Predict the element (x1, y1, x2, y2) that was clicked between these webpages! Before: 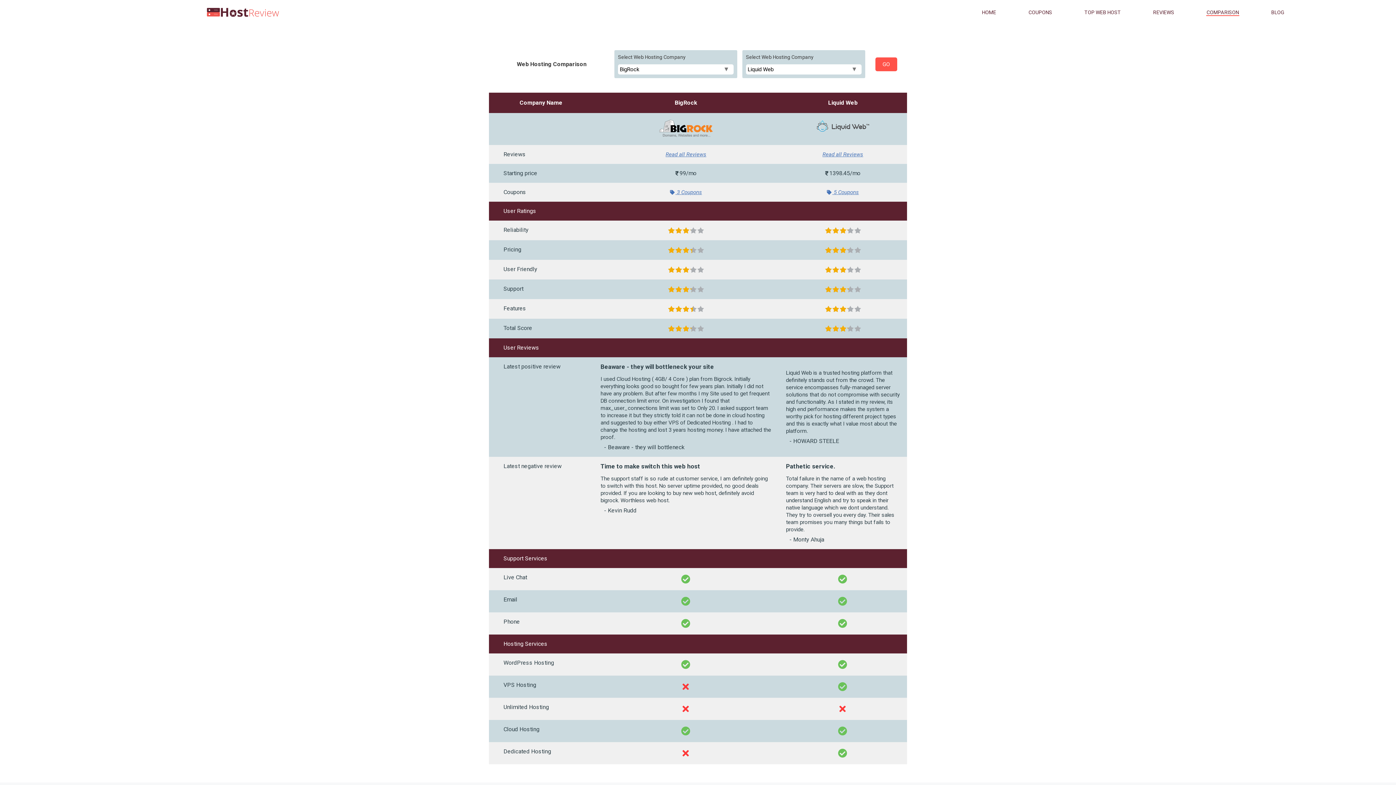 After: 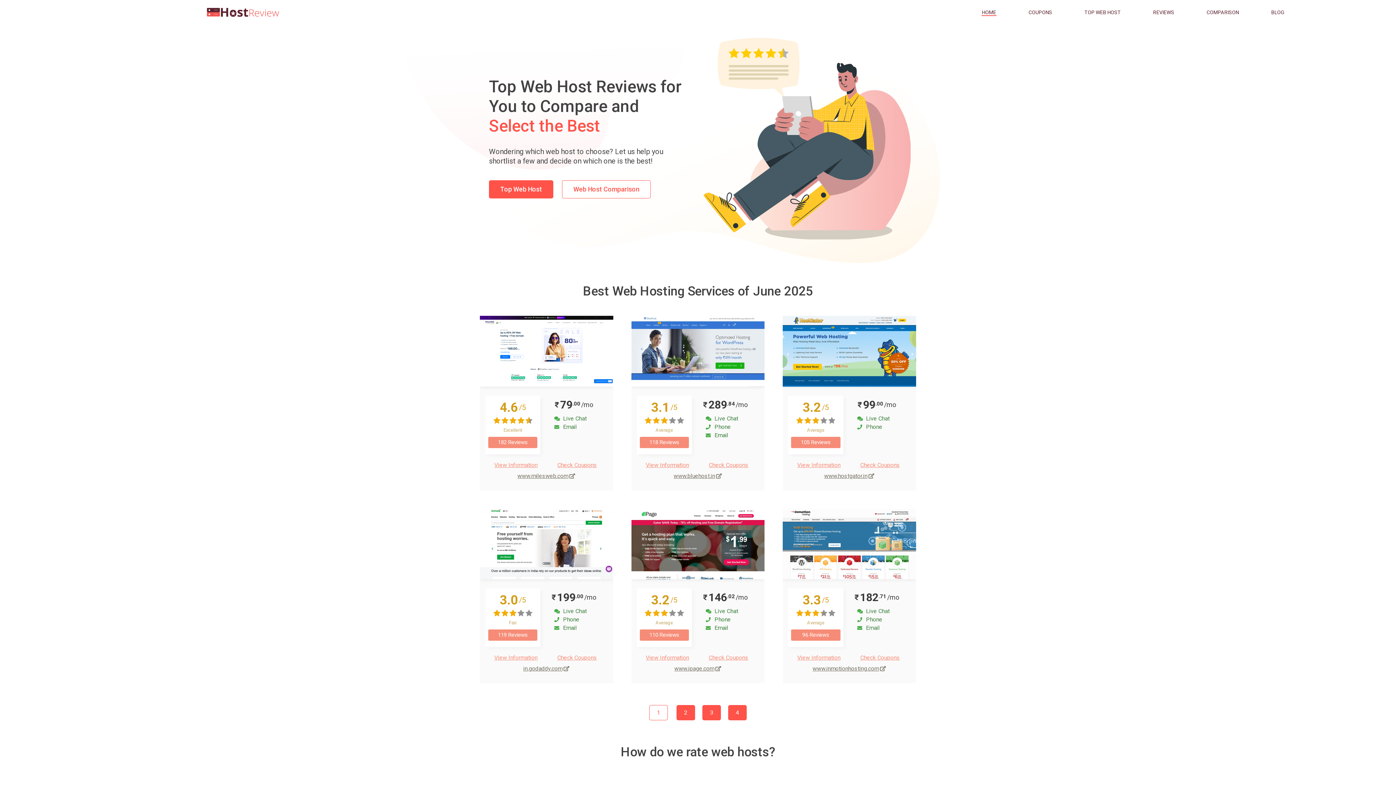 Action: bbox: (206, 7, 279, 17)